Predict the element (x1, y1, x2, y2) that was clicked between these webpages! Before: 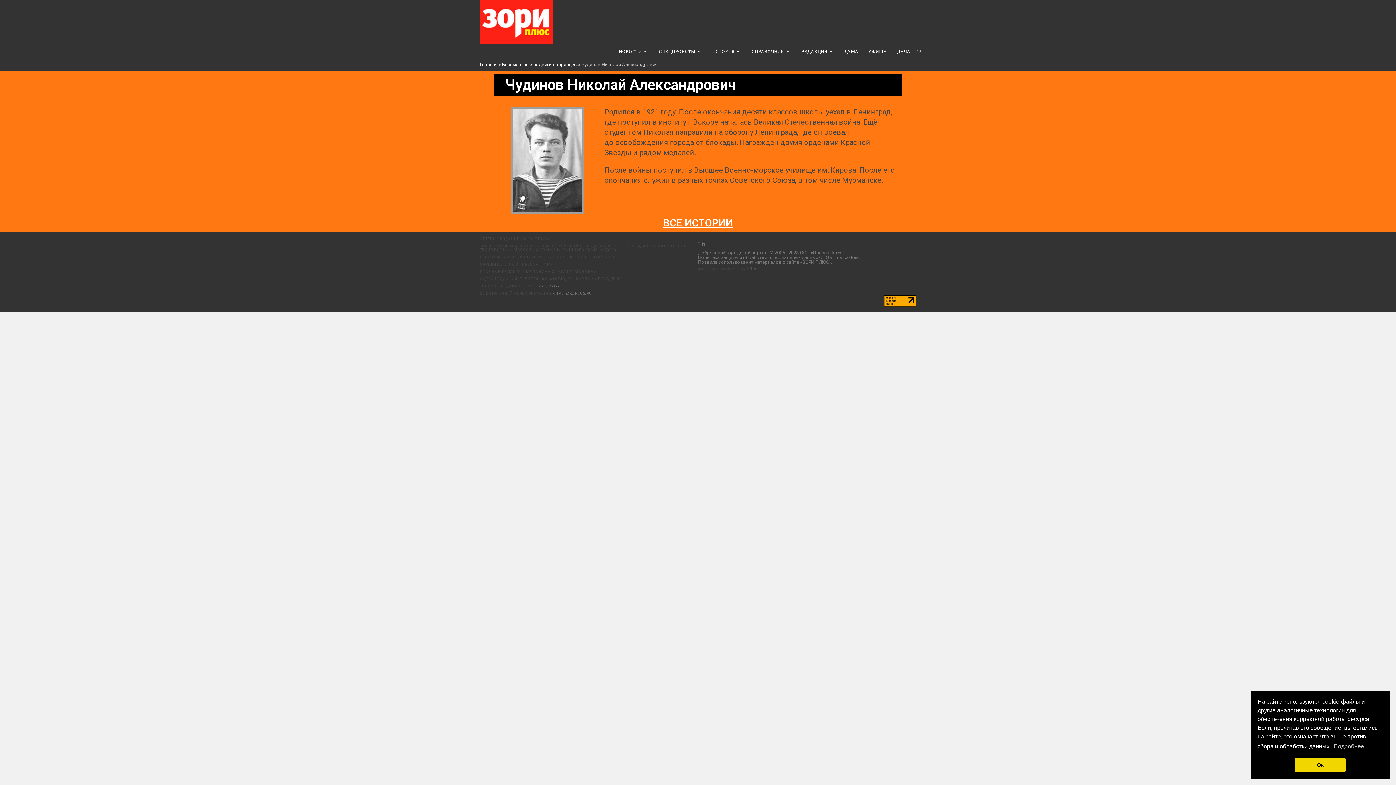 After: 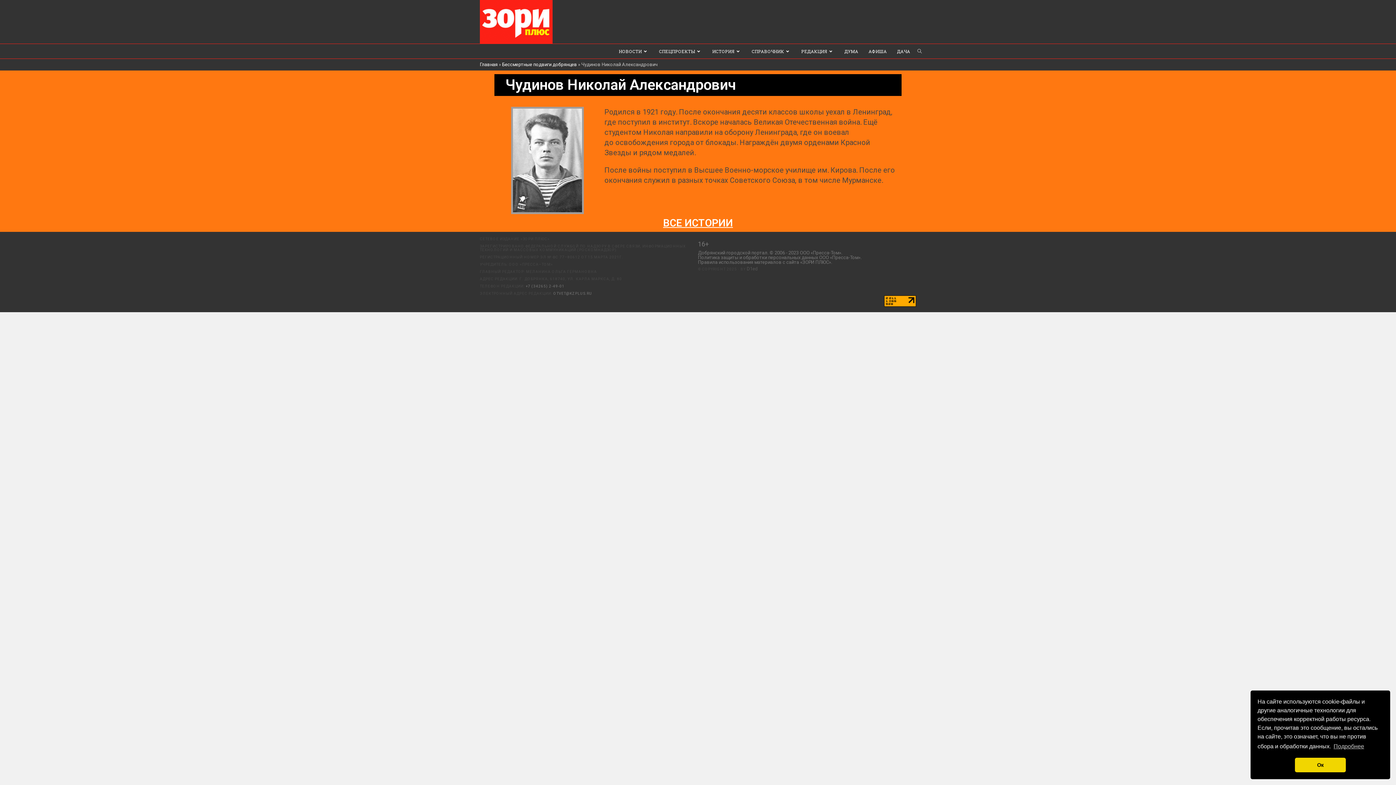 Action: bbox: (884, 295, 916, 306)